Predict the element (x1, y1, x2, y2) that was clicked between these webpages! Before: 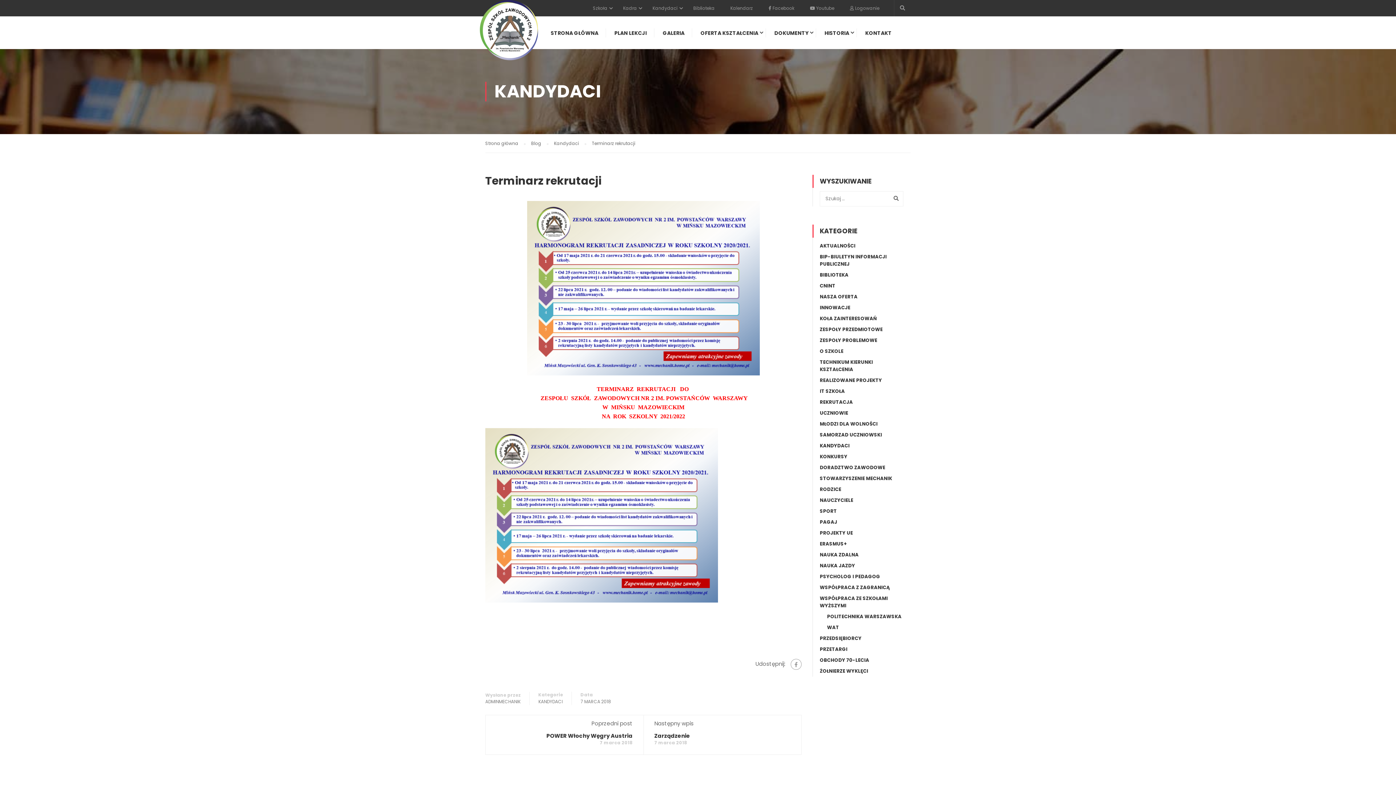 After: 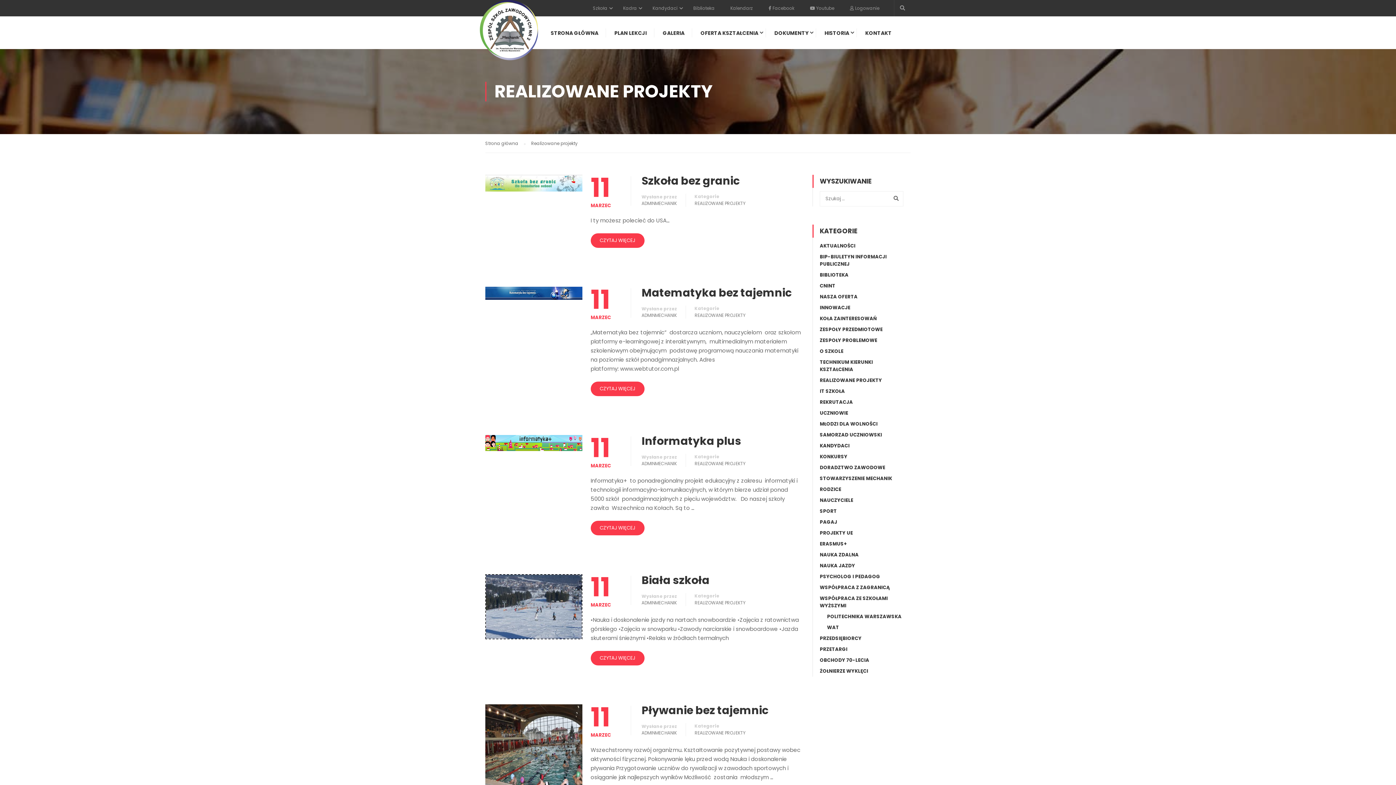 Action: label: REALIZOWANE PROJEKTY bbox: (820, 377, 882, 384)